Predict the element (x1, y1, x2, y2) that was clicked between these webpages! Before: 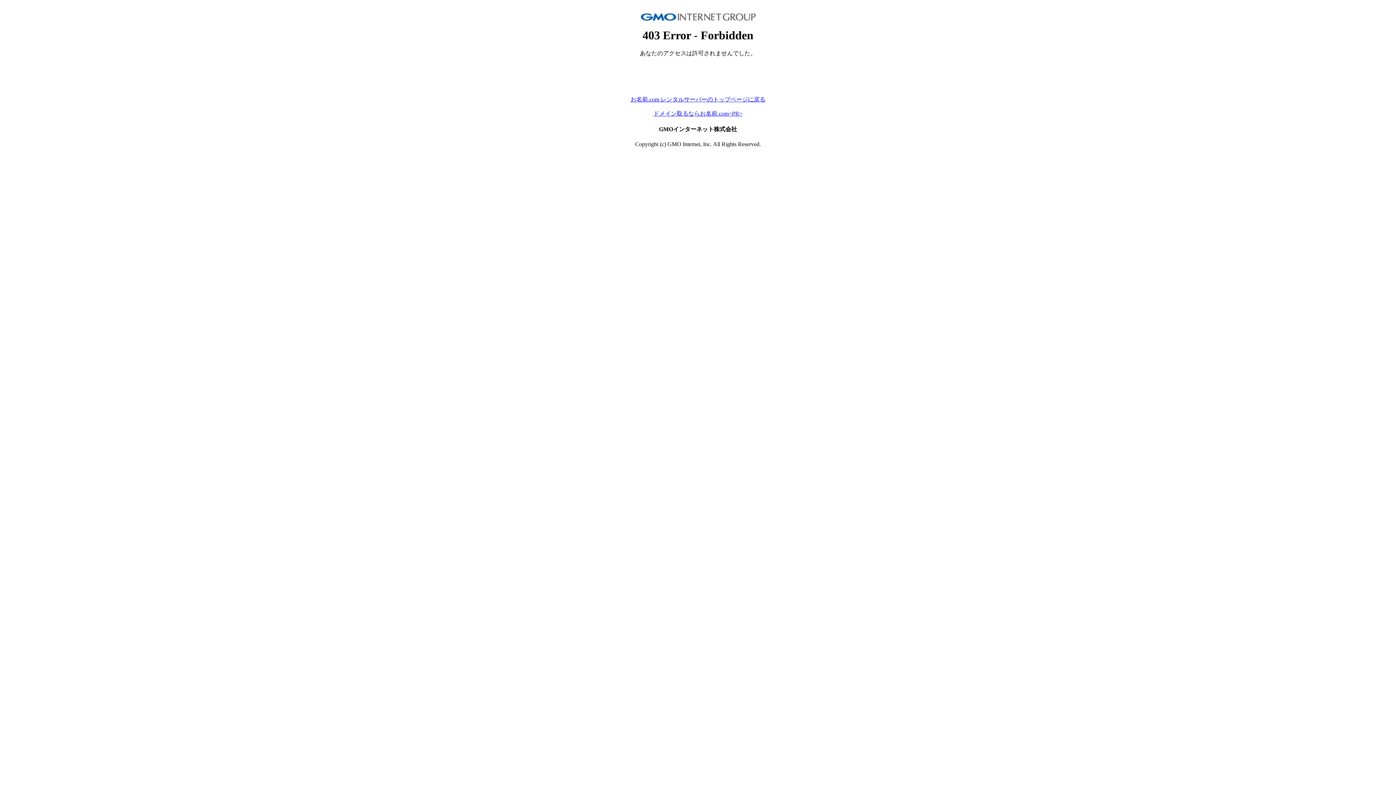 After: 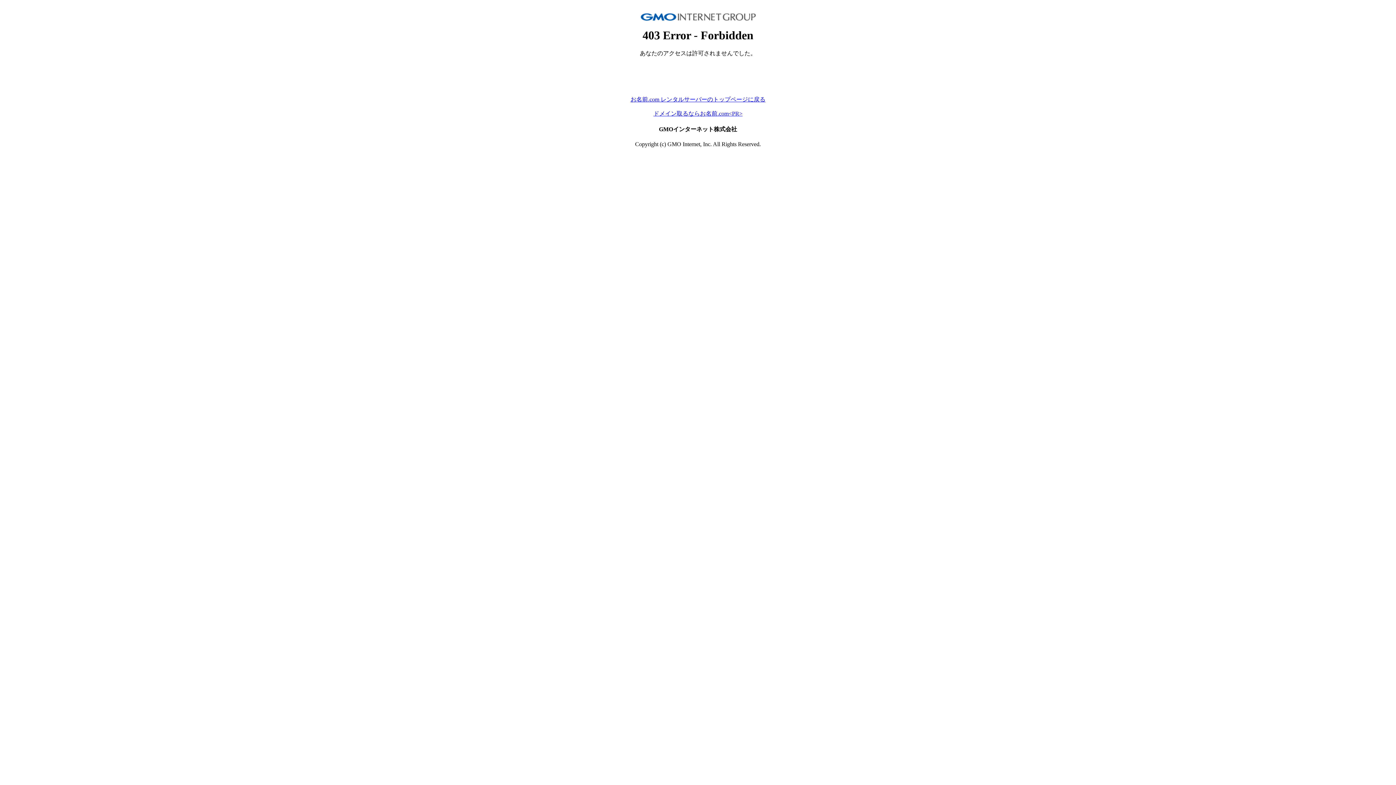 Action: label: お名前.com レンタルサーバーのトップページに戻る bbox: (630, 96, 765, 102)